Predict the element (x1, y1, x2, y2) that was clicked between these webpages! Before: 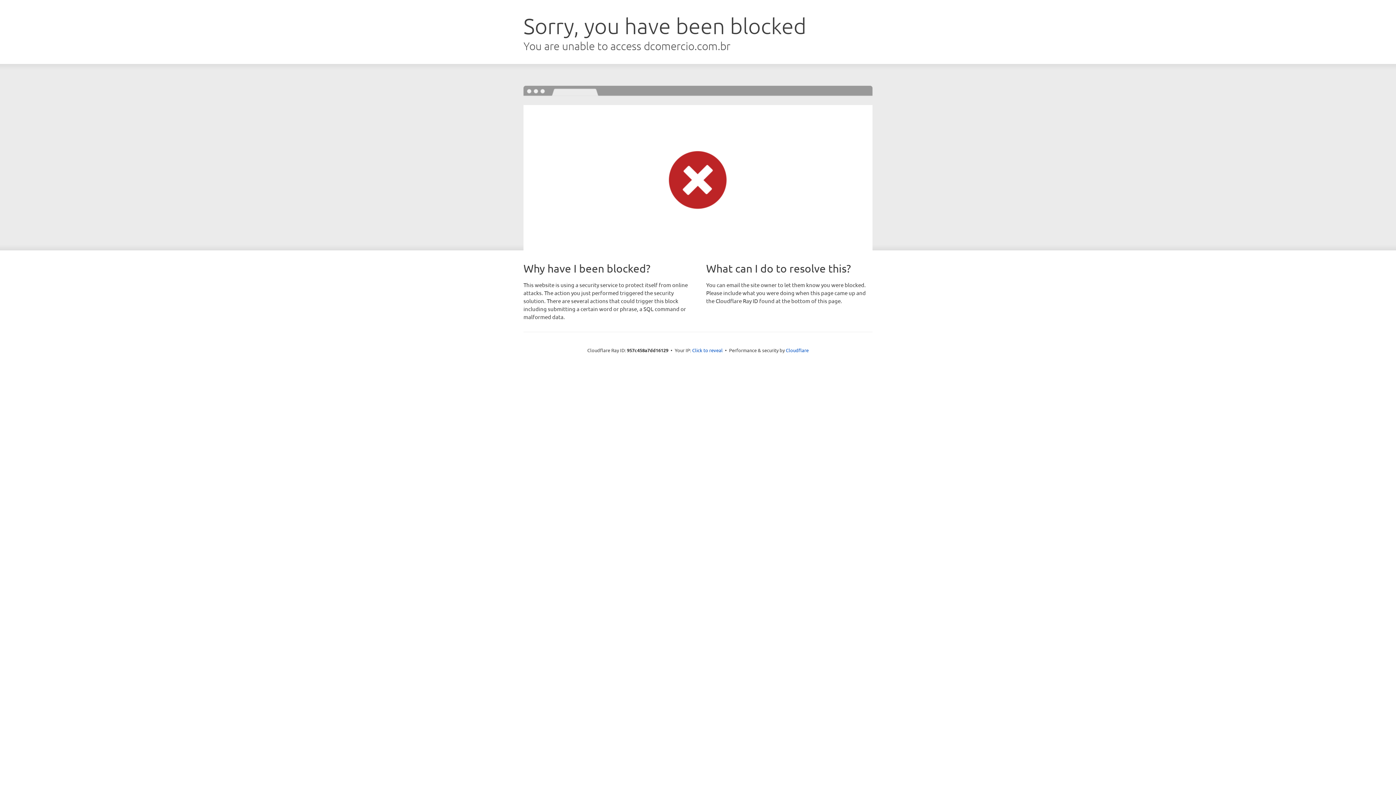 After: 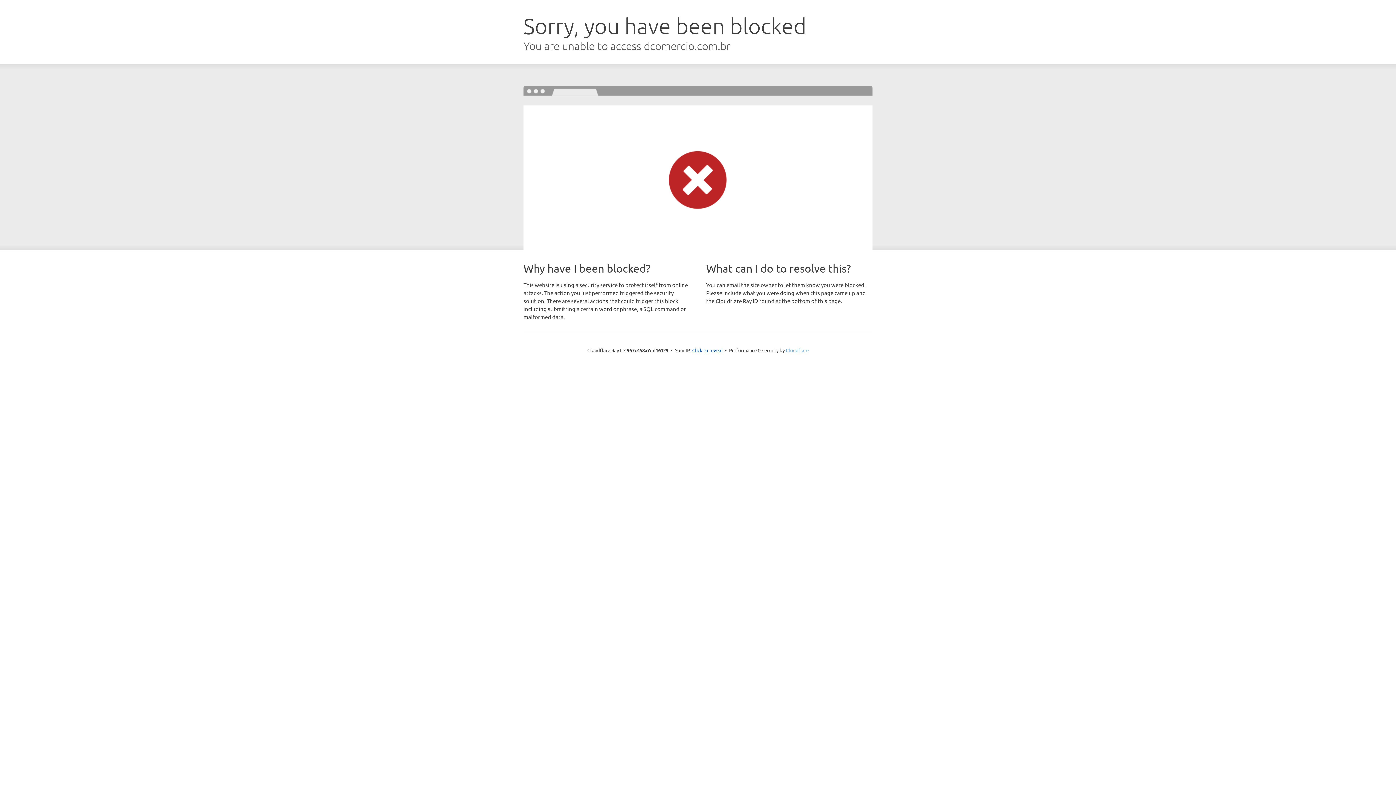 Action: bbox: (786, 347, 808, 353) label: Cloudflare